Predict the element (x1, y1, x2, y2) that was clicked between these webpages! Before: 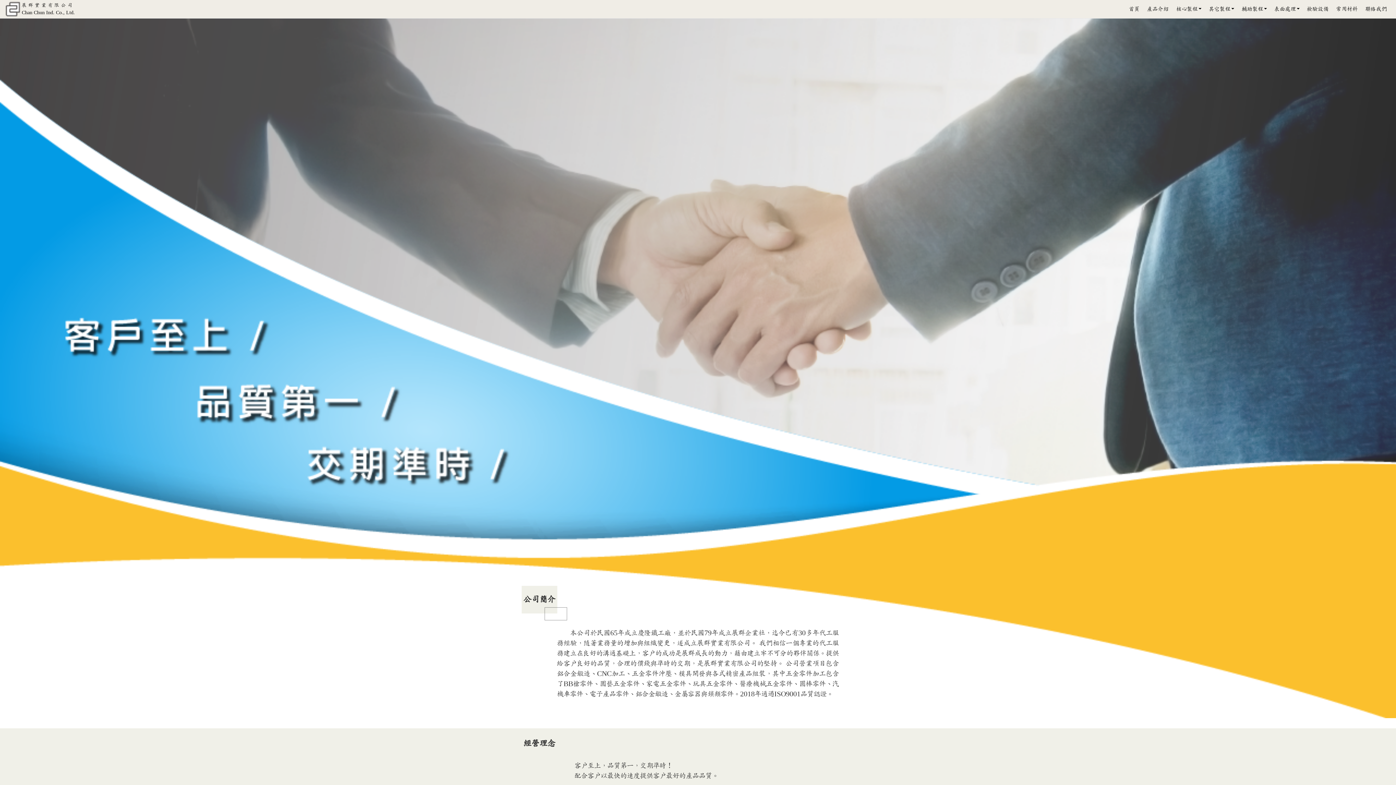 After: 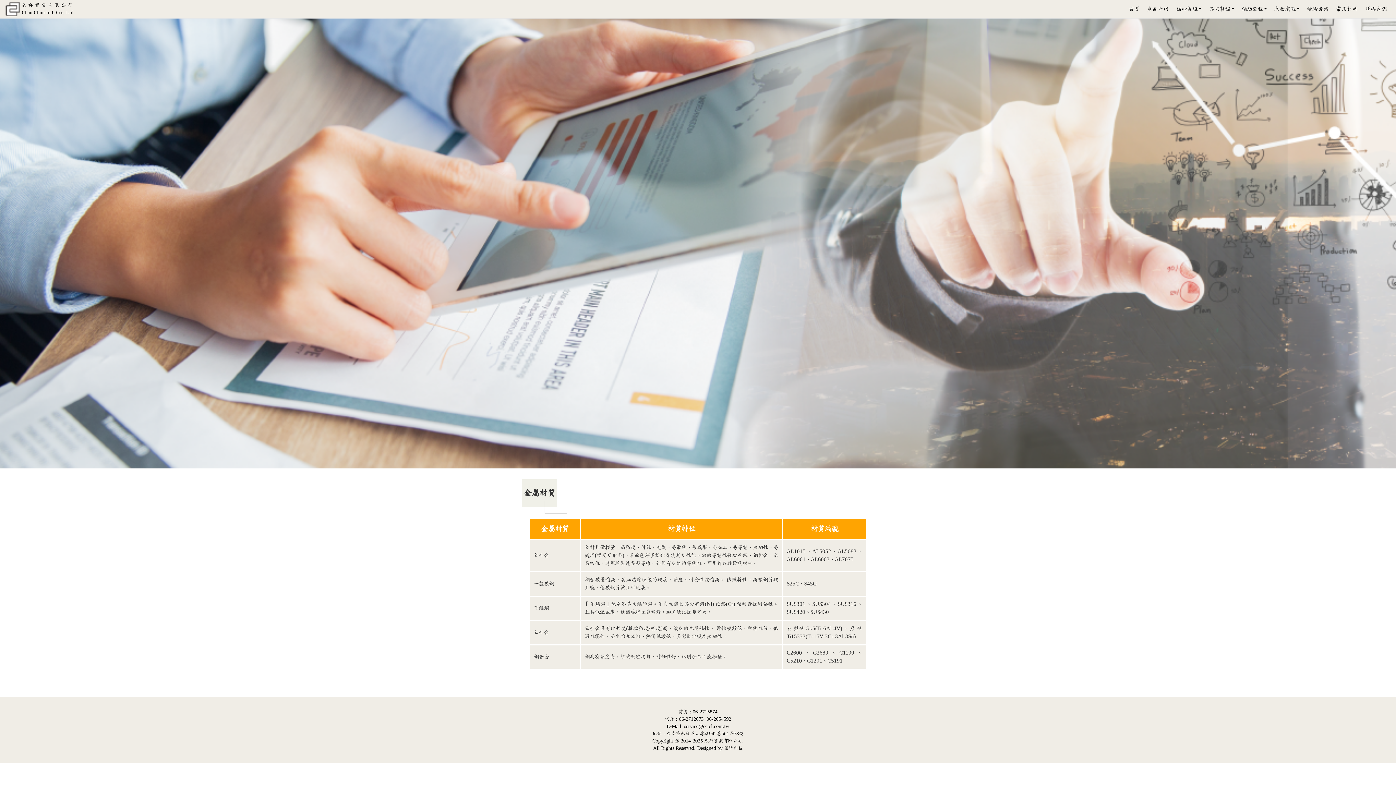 Action: bbox: (1332, 0, 1361, 18) label: 常用材料